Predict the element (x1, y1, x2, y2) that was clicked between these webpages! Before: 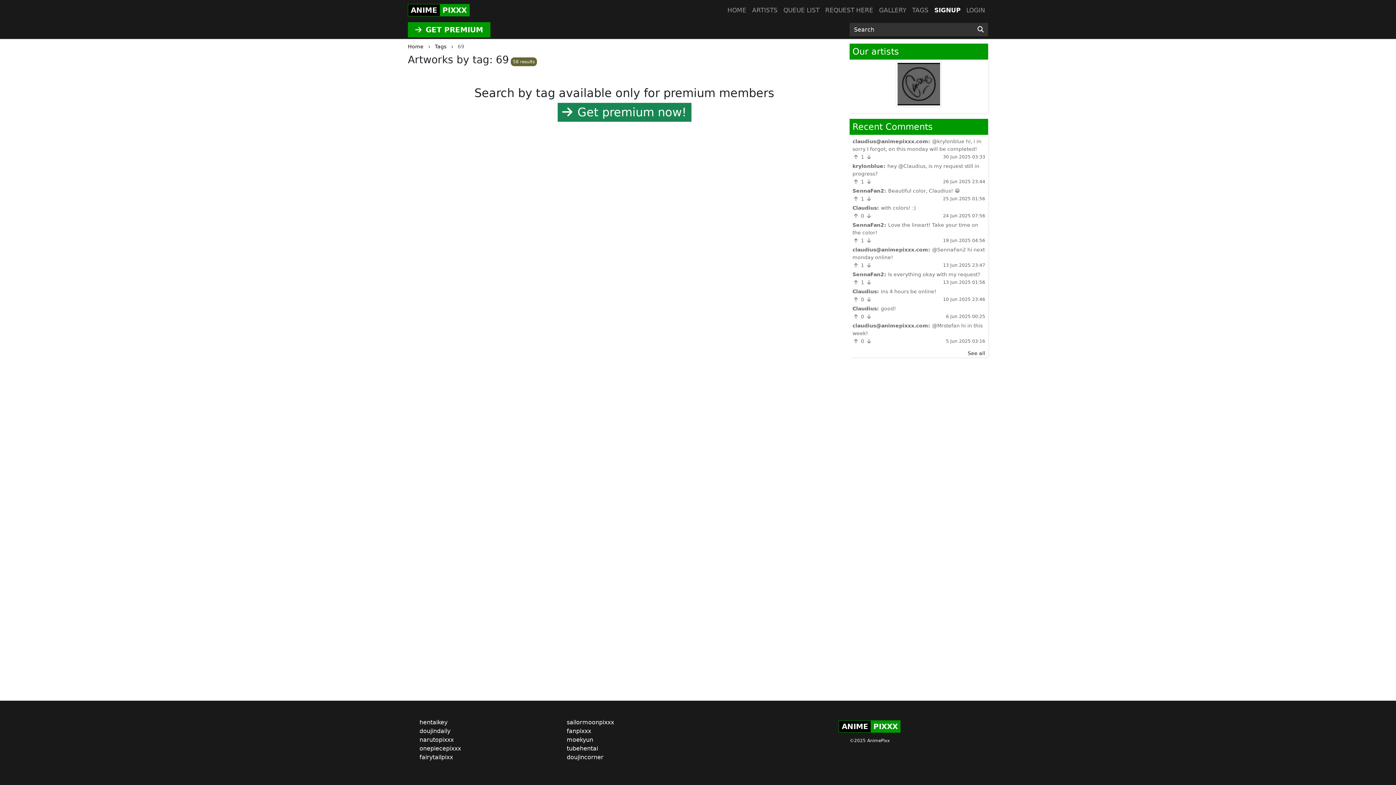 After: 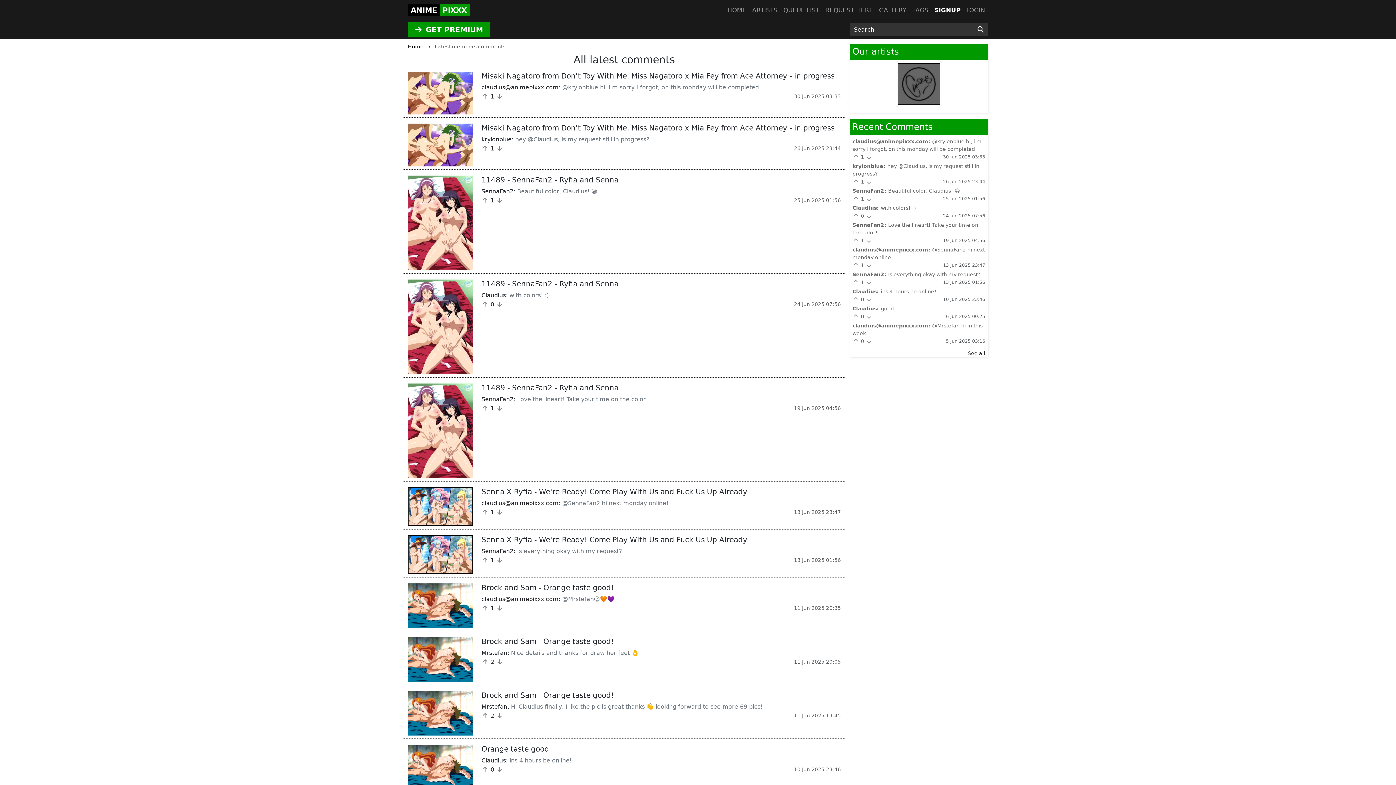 Action: label: See all bbox: (849, 349, 985, 357)